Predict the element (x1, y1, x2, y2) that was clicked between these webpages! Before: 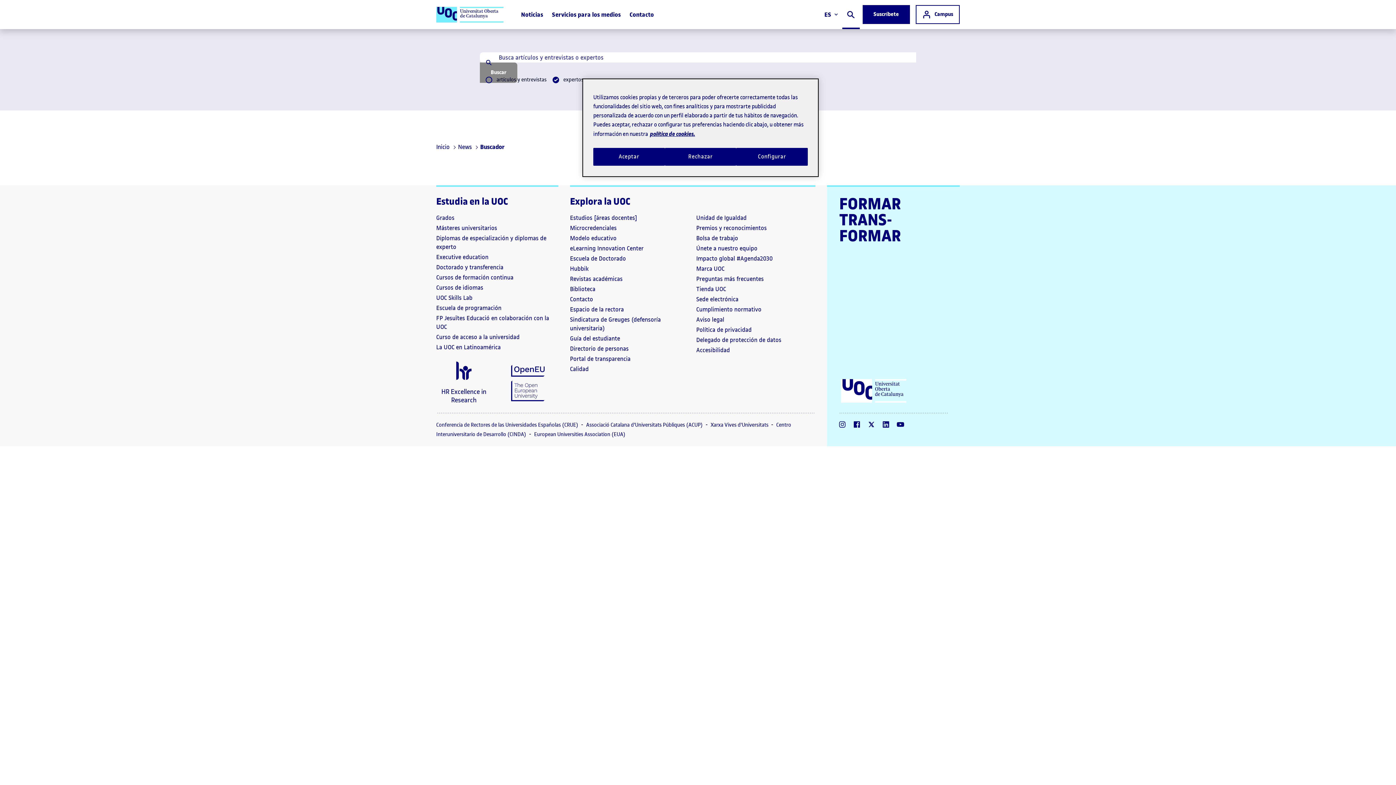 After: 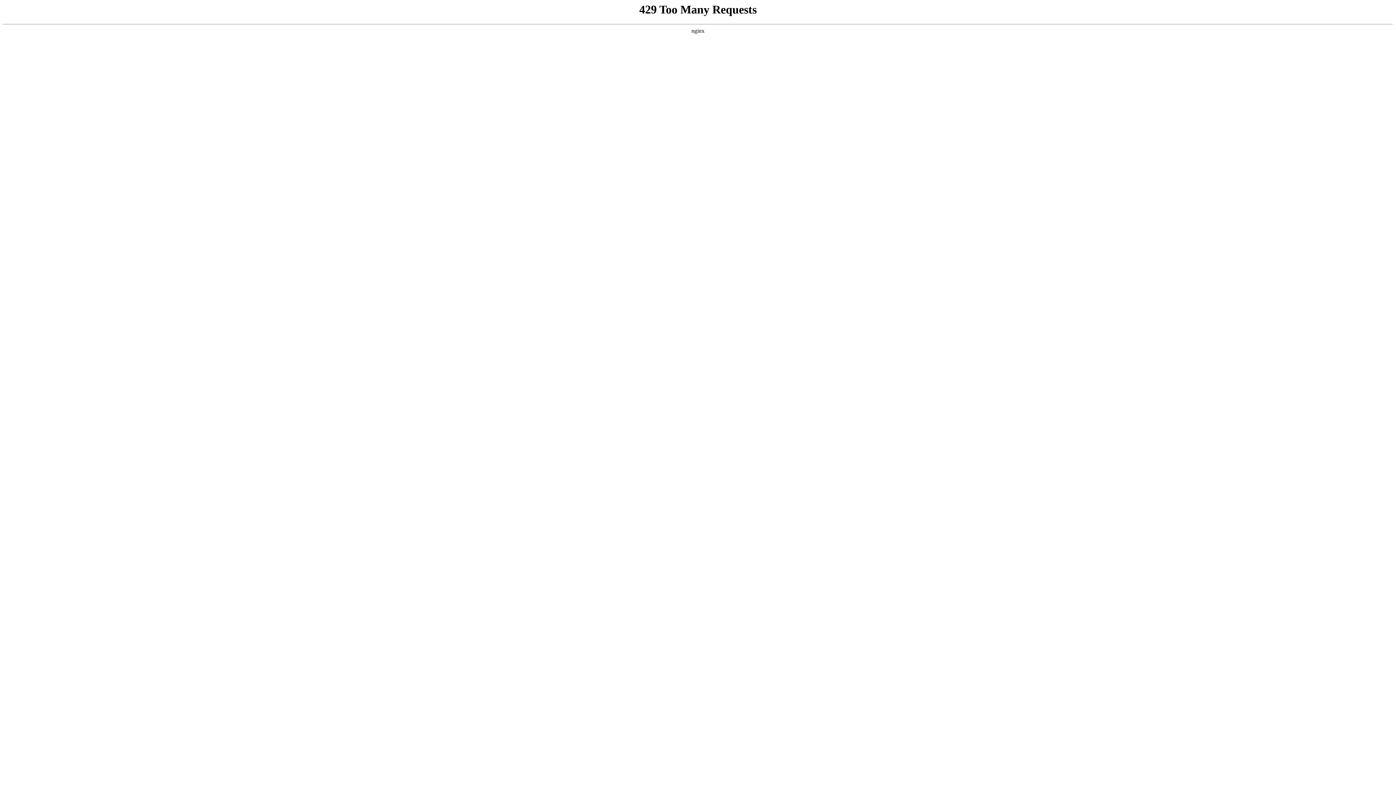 Action: bbox: (534, 497, 625, 504) label: European Universities Association (EUA)